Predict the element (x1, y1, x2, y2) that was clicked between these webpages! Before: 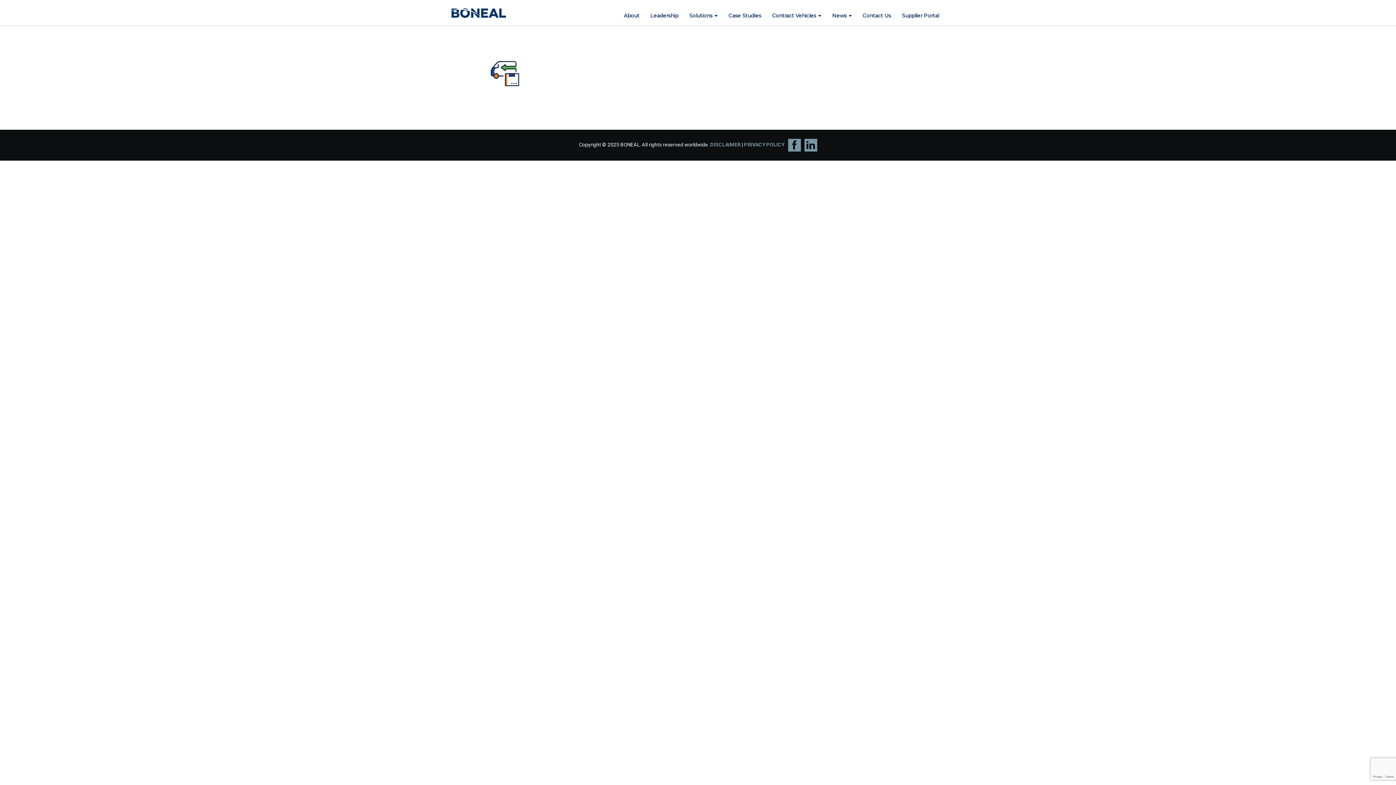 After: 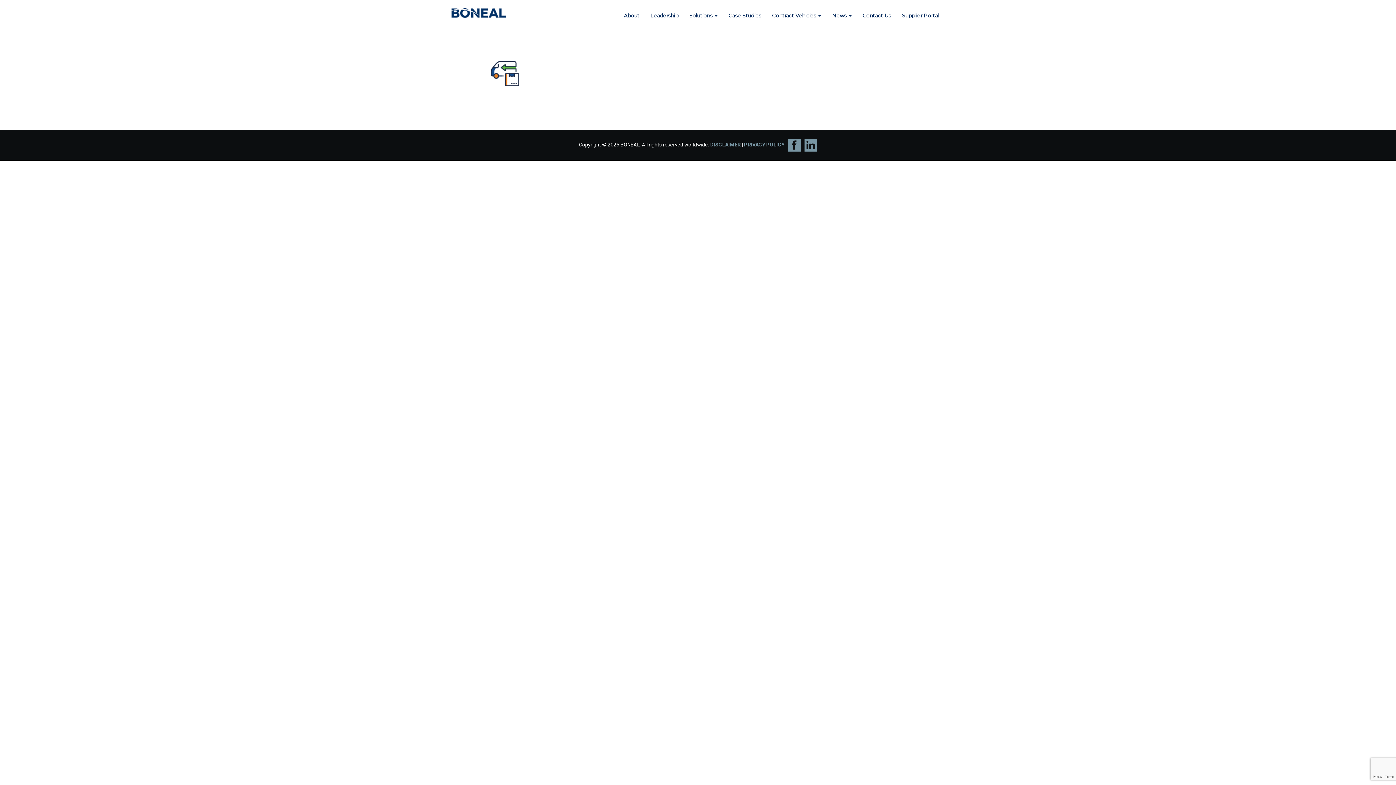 Action: bbox: (800, 141, 817, 147)